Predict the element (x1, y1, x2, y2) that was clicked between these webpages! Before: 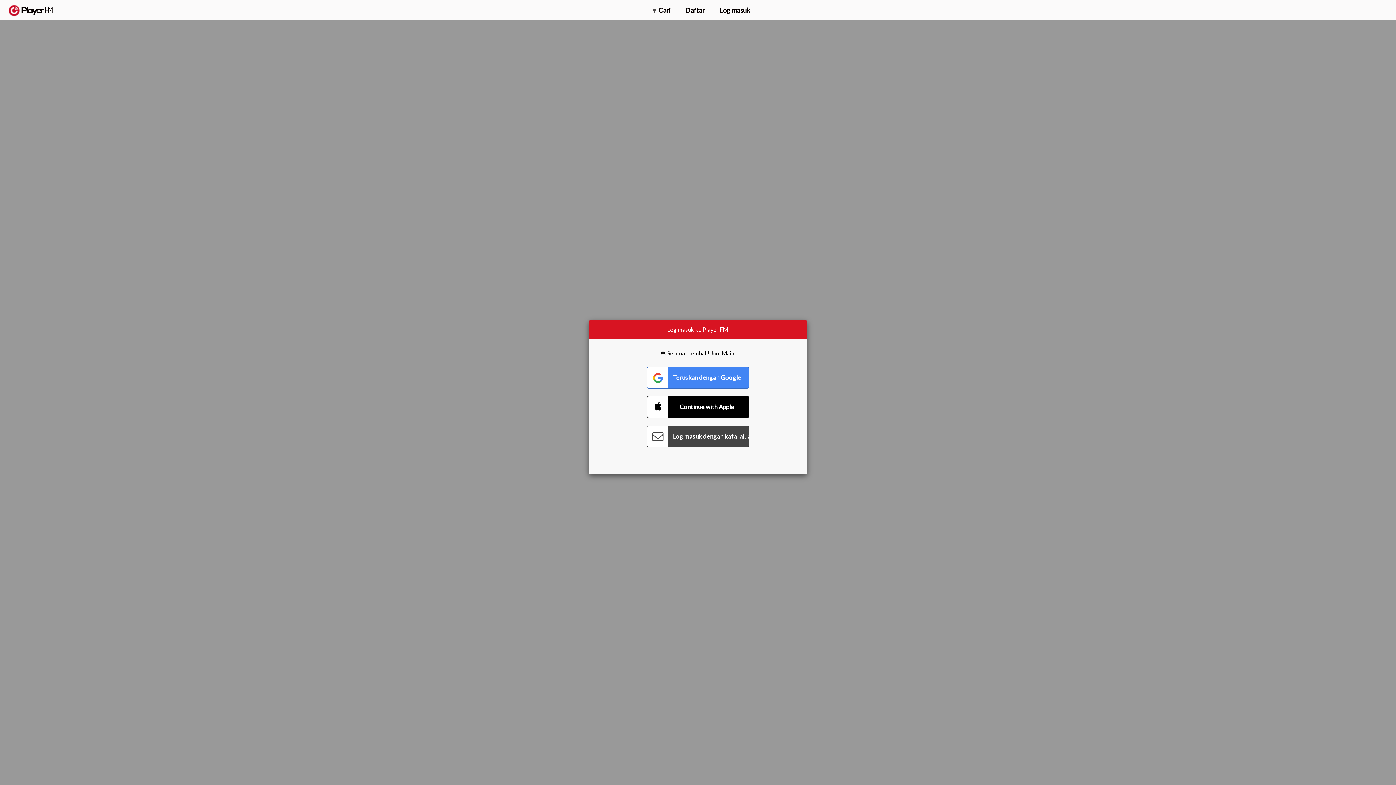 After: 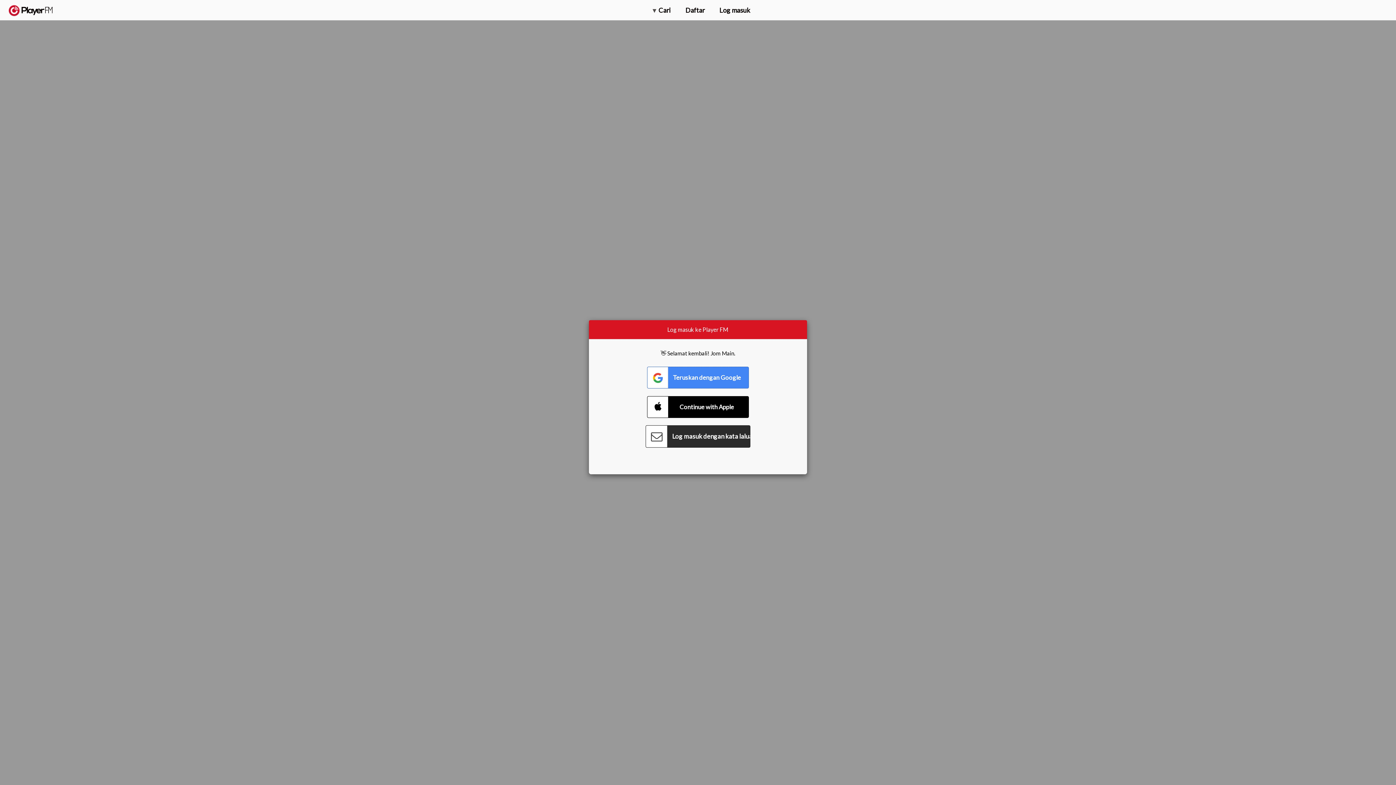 Action: bbox: (647, 425, 749, 447) label: Connect with Password